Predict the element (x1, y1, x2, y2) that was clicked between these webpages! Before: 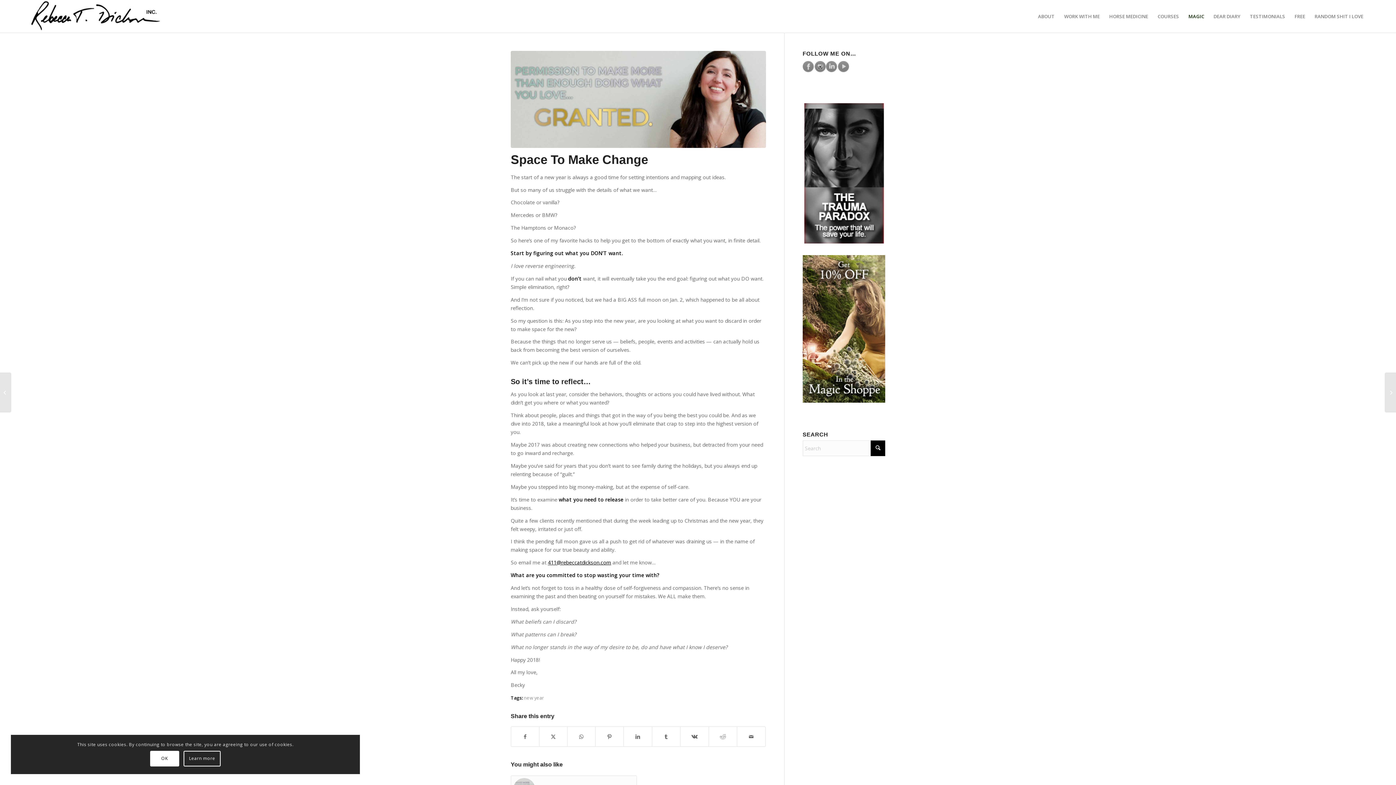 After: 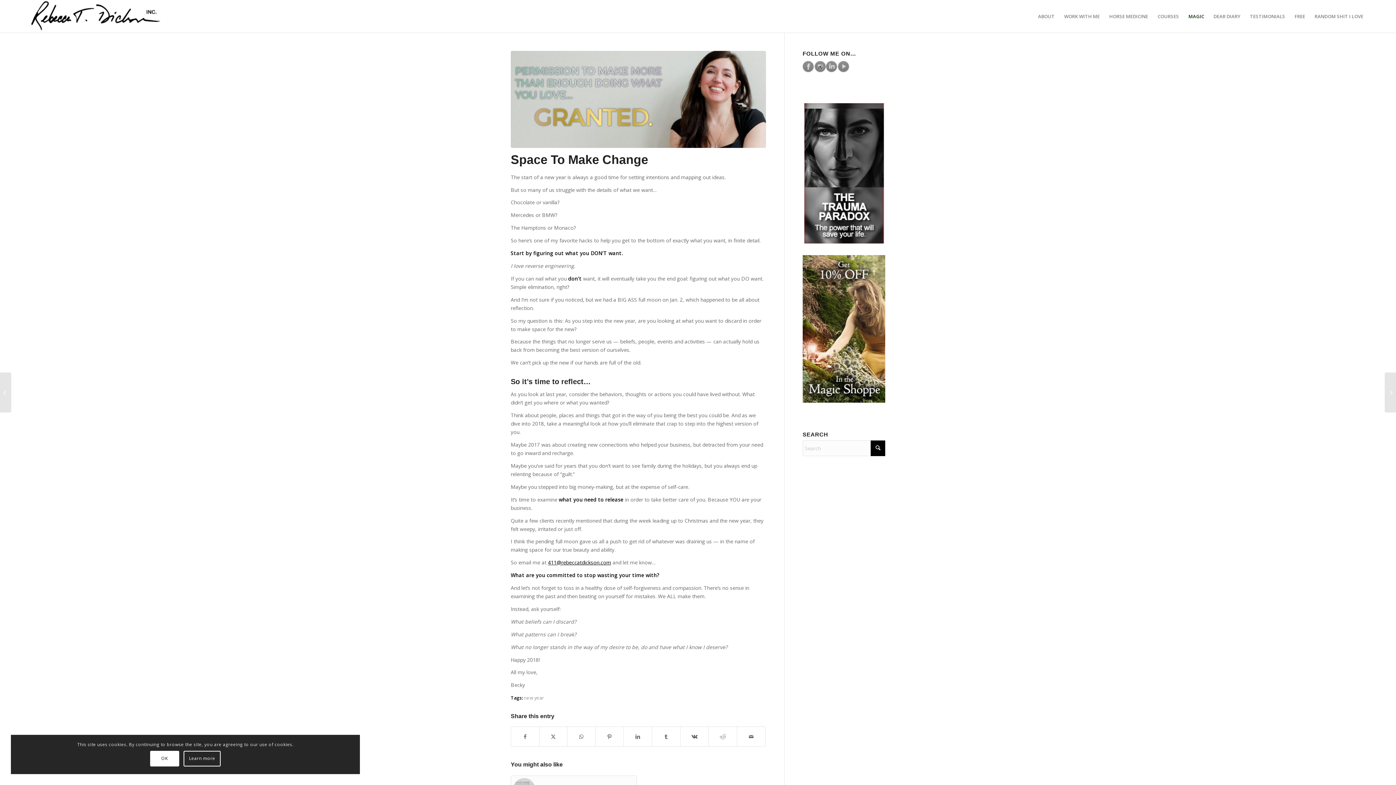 Action: bbox: (802, 61, 814, 74)